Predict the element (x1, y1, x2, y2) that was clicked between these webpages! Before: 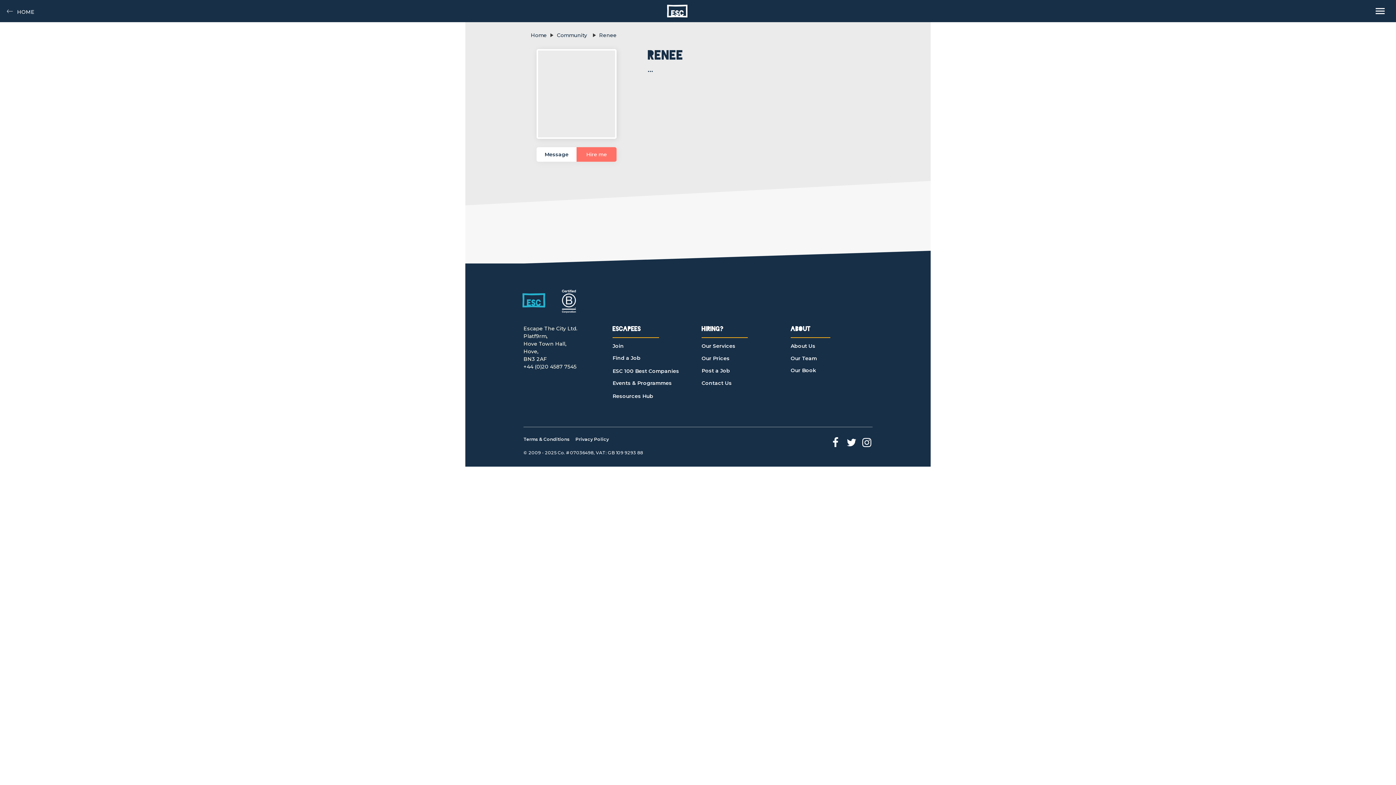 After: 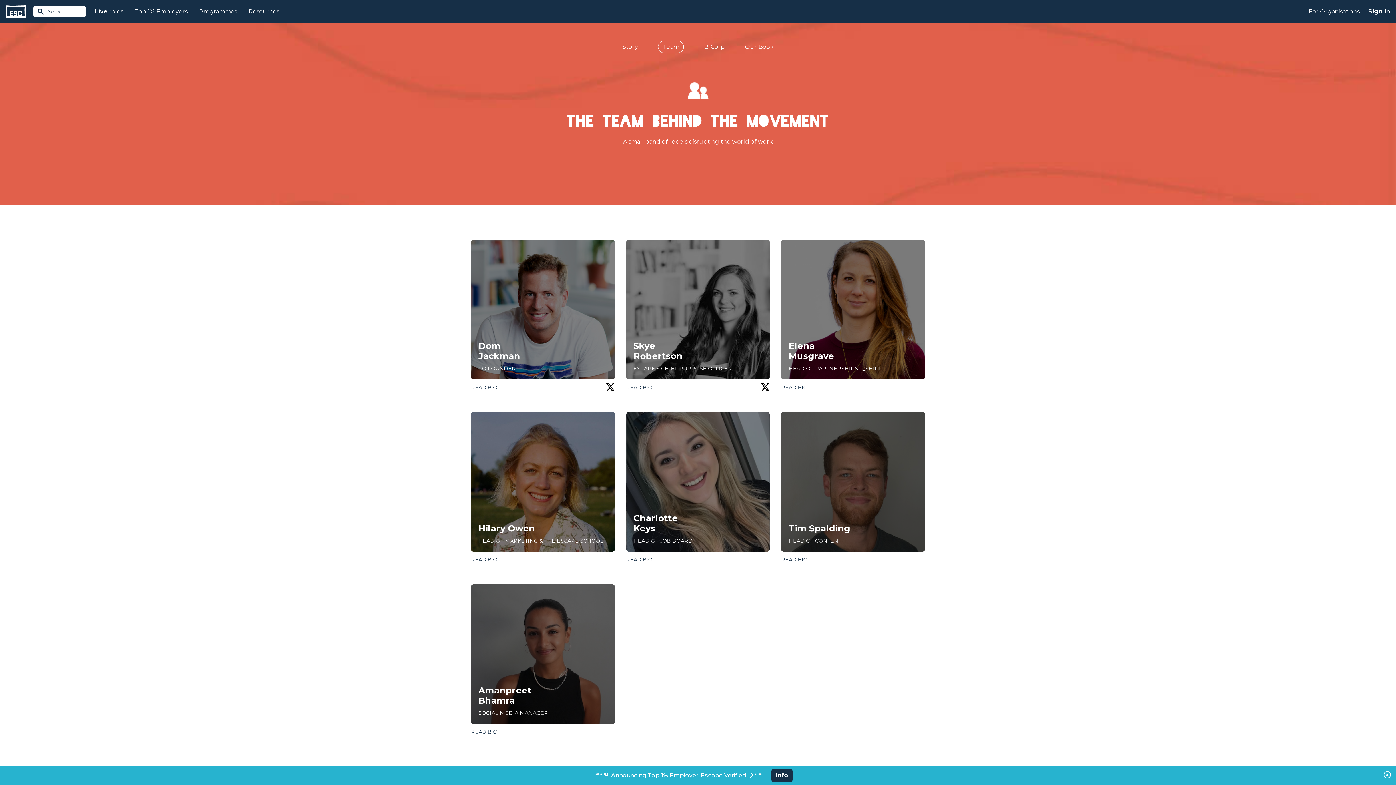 Action: bbox: (790, 355, 853, 365) label: Our Team